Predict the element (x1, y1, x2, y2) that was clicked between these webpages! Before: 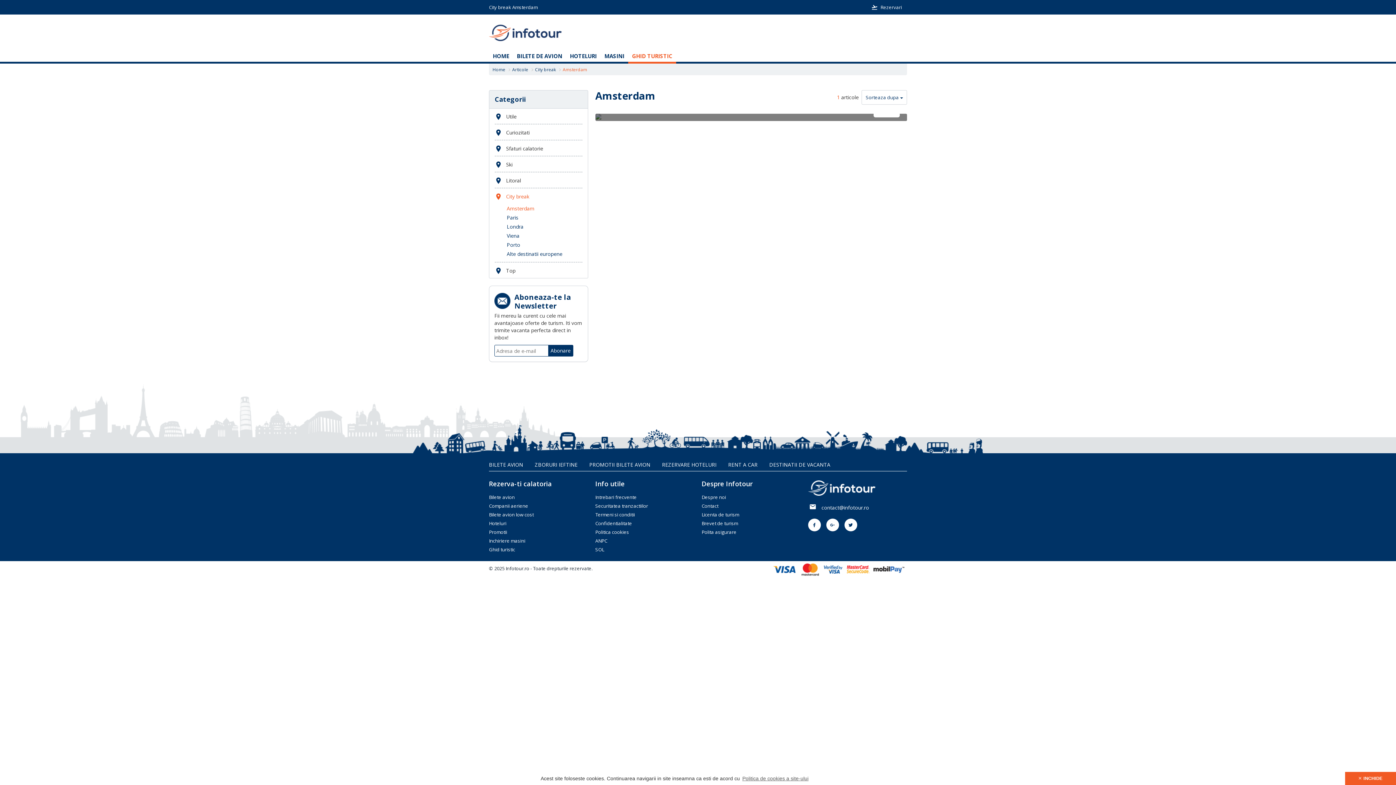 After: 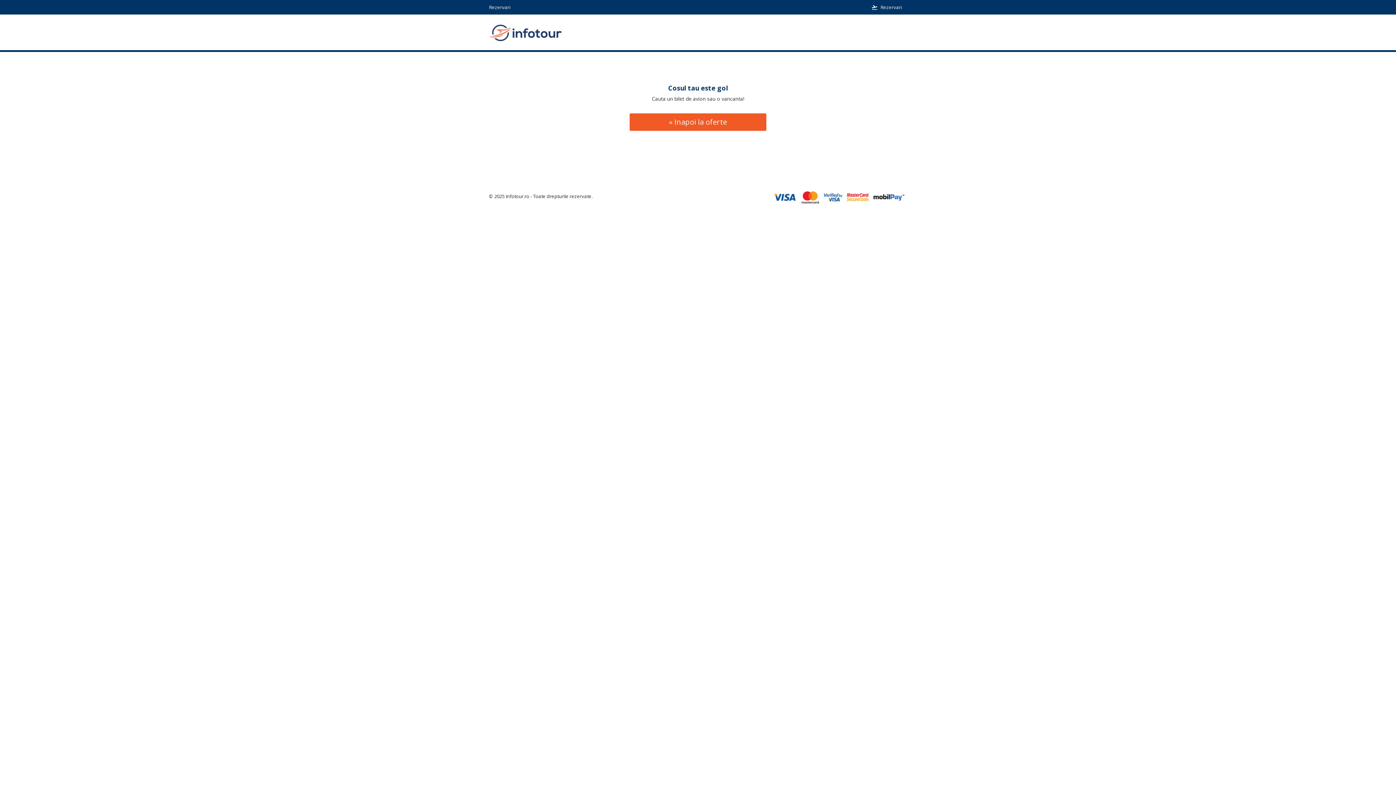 Action: label: Rezervari bbox: (871, 4, 902, 10)